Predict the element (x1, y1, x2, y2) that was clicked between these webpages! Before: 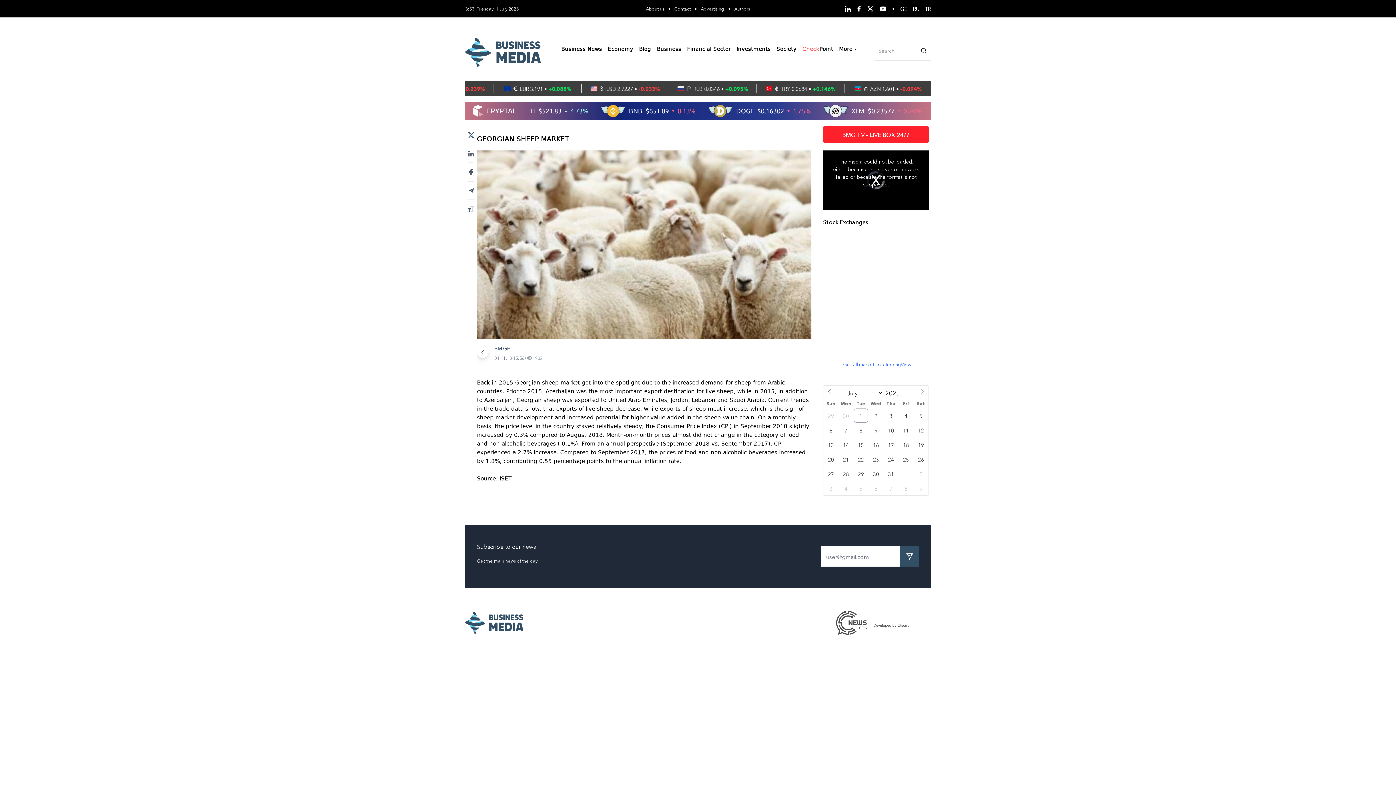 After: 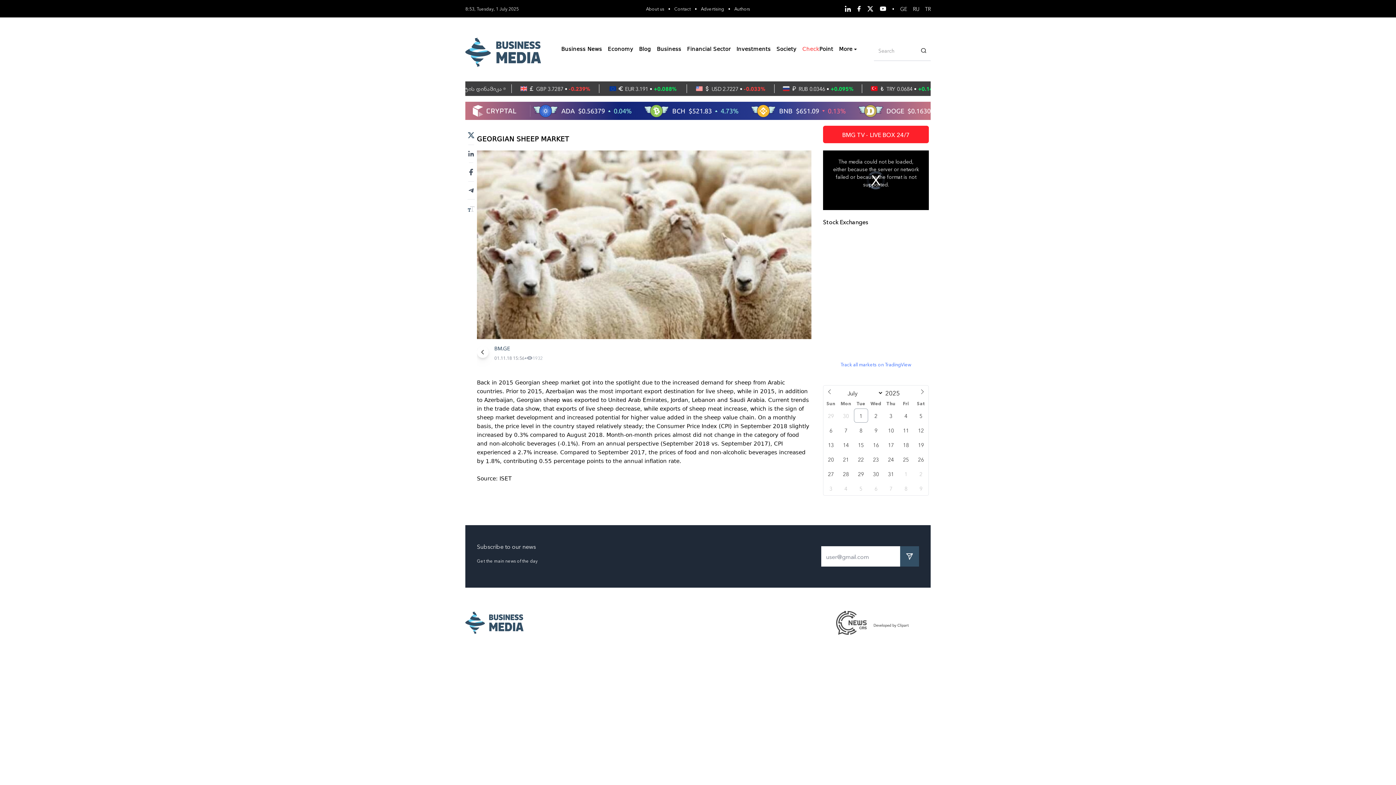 Action: bbox: (839, 44, 857, 53) label: More